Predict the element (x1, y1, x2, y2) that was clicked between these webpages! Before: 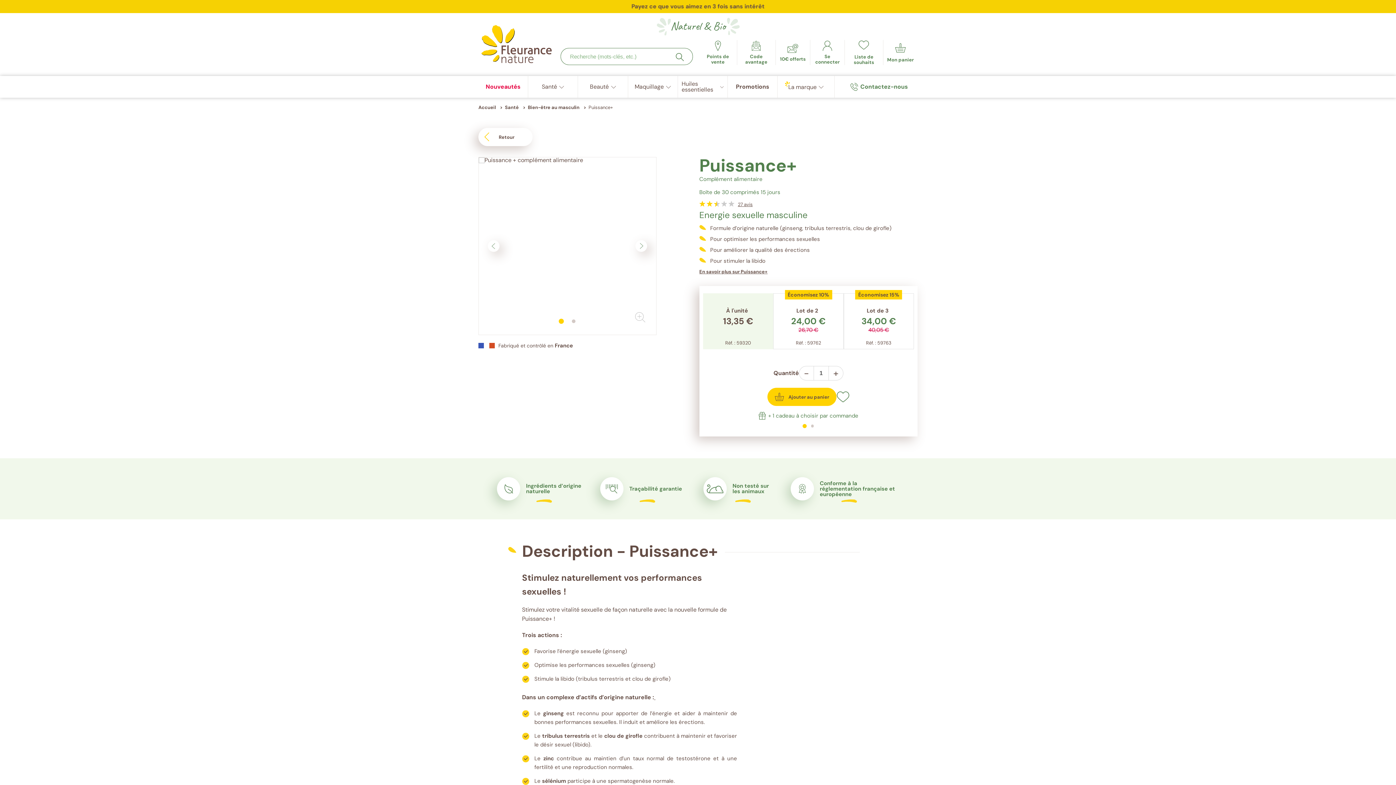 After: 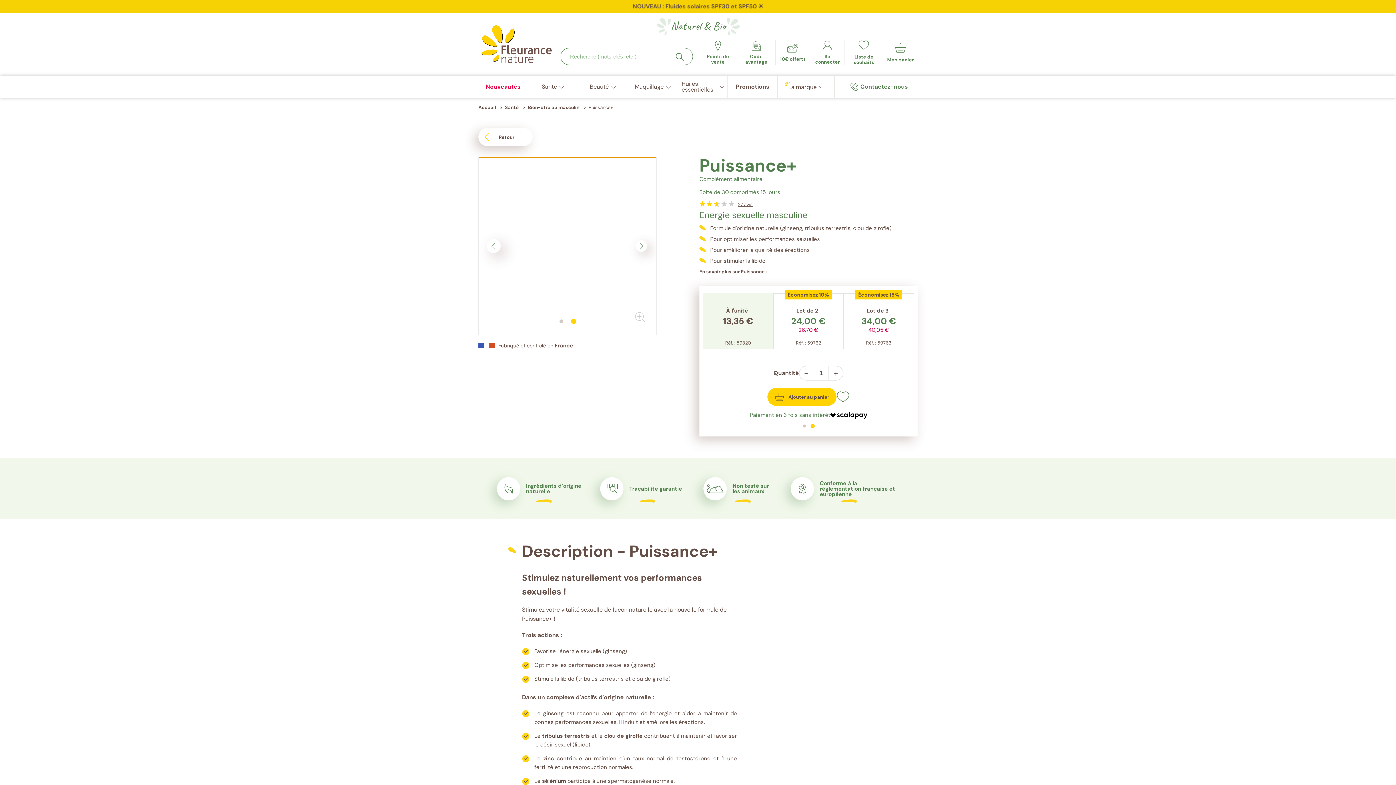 Action: bbox: (488, 240, 499, 252) label: Précédent (aller au dernier slide)